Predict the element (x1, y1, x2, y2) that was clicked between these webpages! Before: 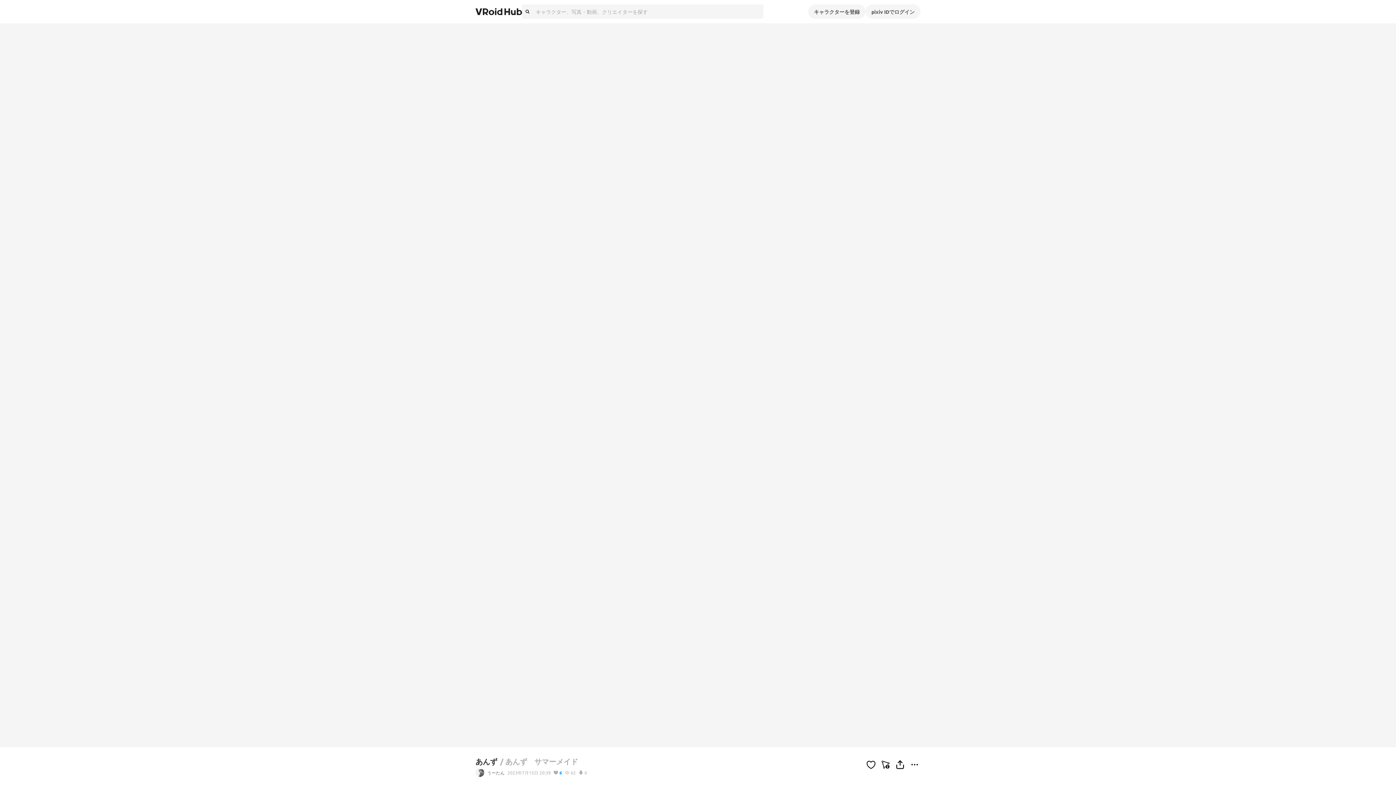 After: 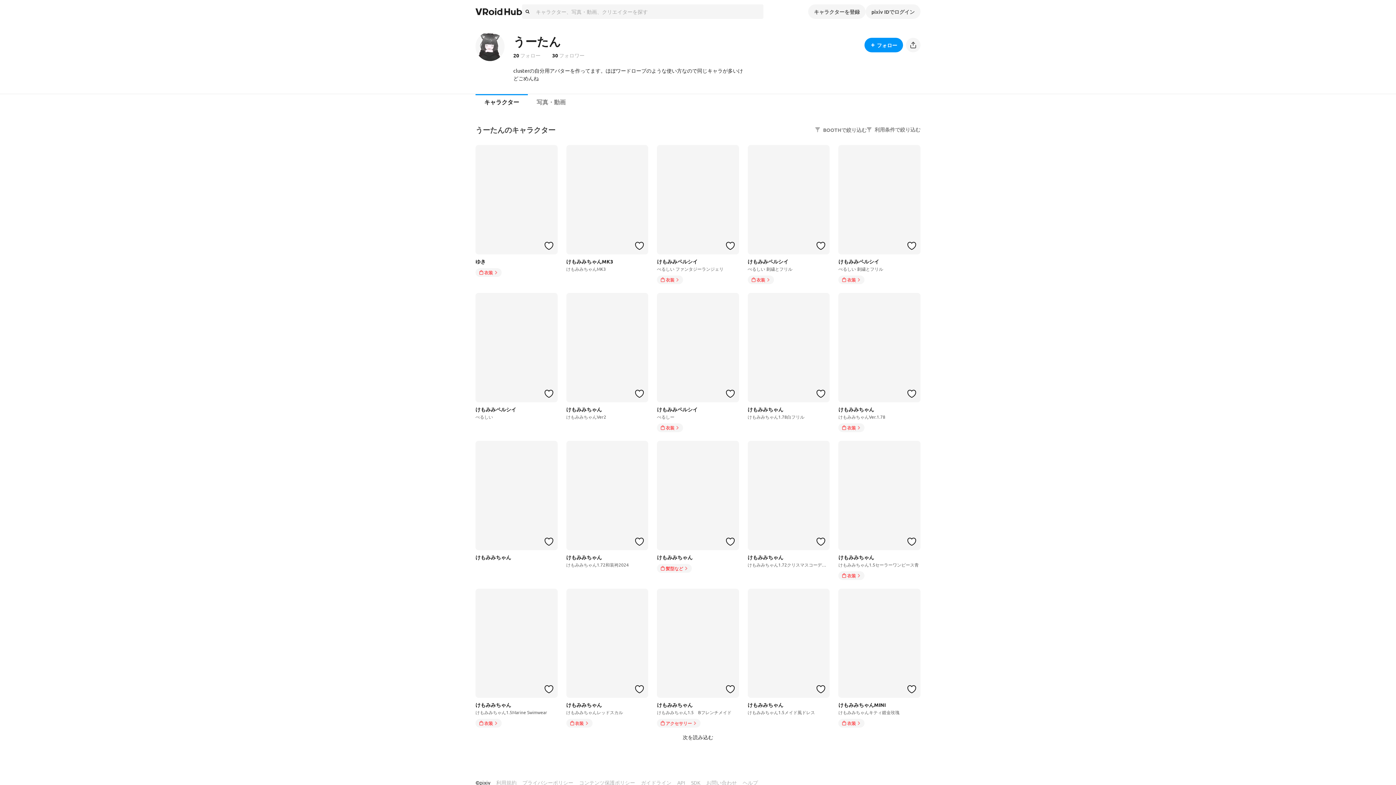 Action: bbox: (475, 768, 484, 777)